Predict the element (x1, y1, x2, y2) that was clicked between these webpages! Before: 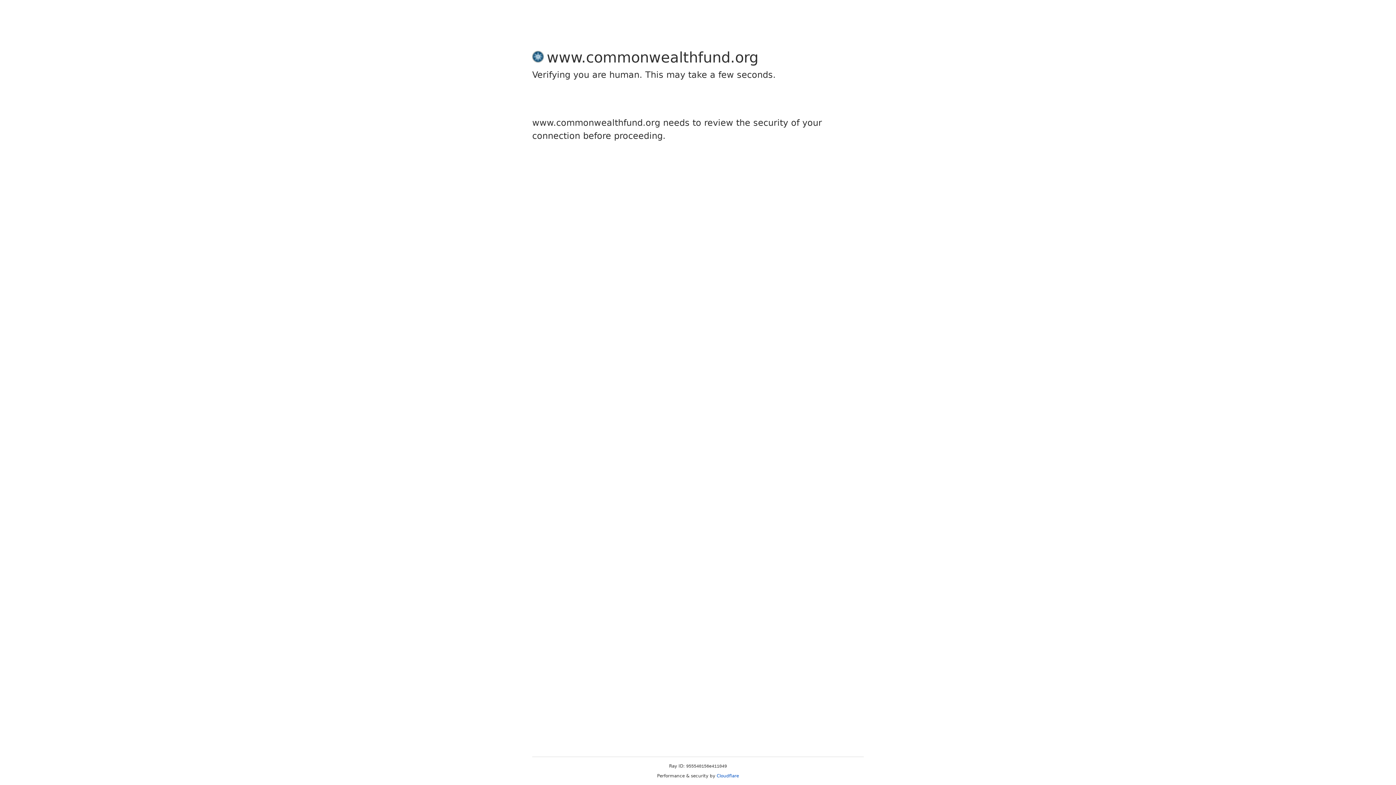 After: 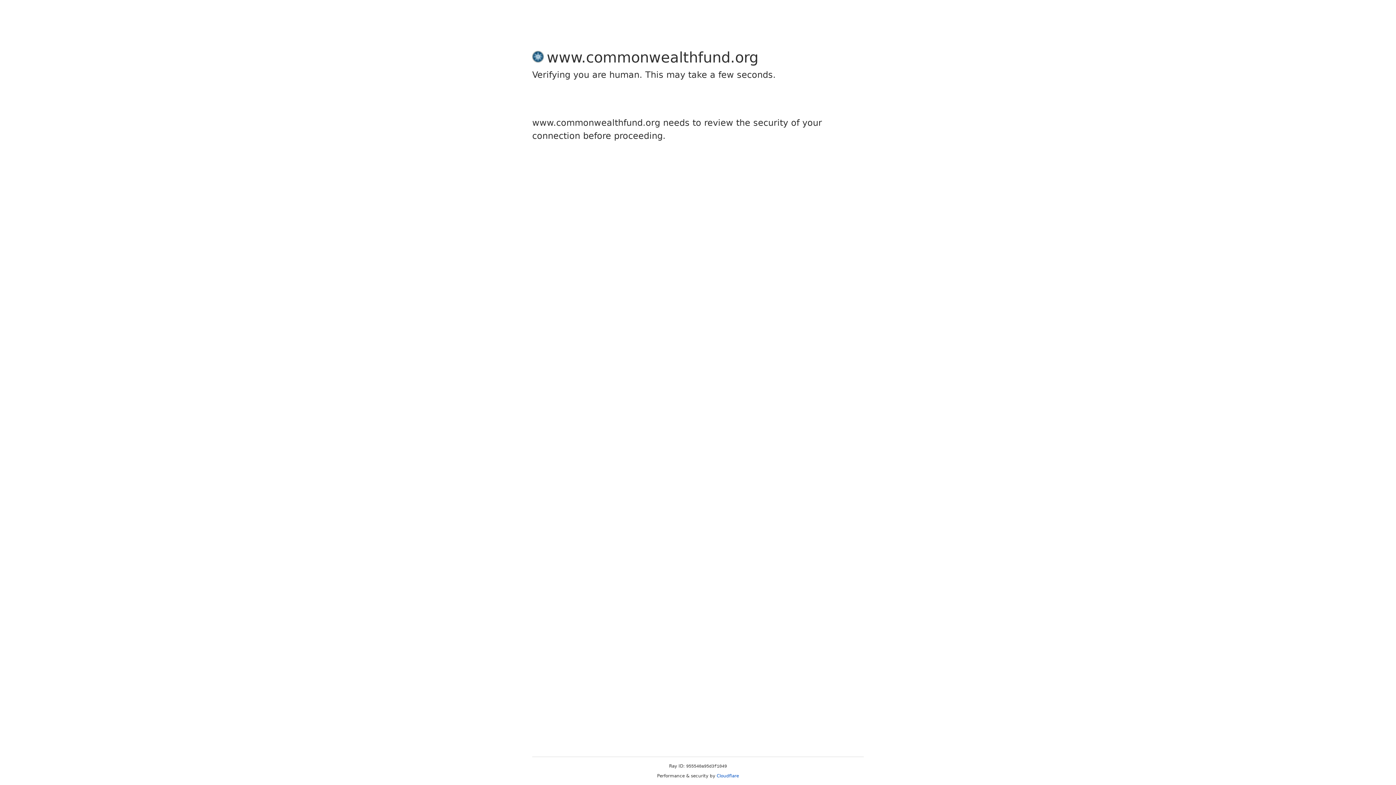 Action: label: Cloudflare bbox: (716, 773, 739, 778)